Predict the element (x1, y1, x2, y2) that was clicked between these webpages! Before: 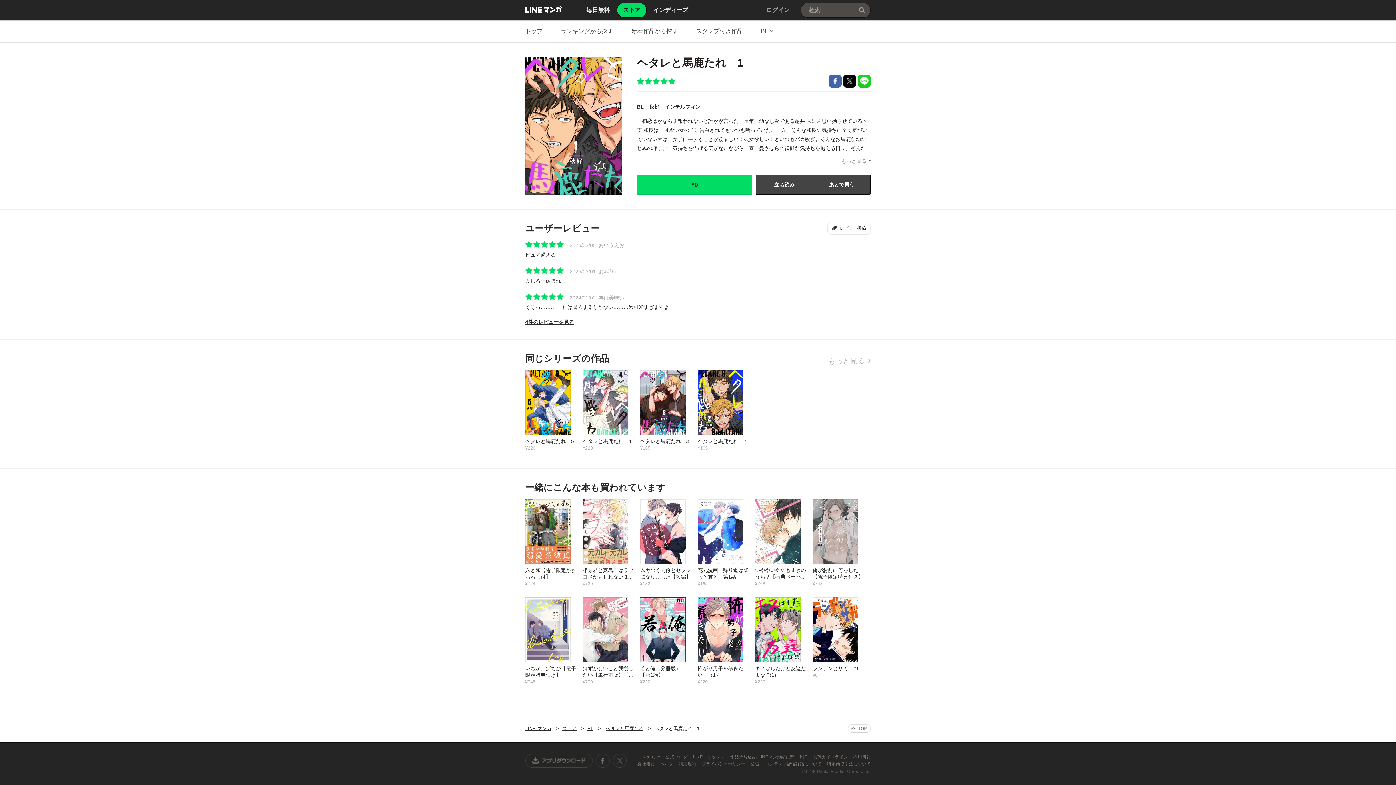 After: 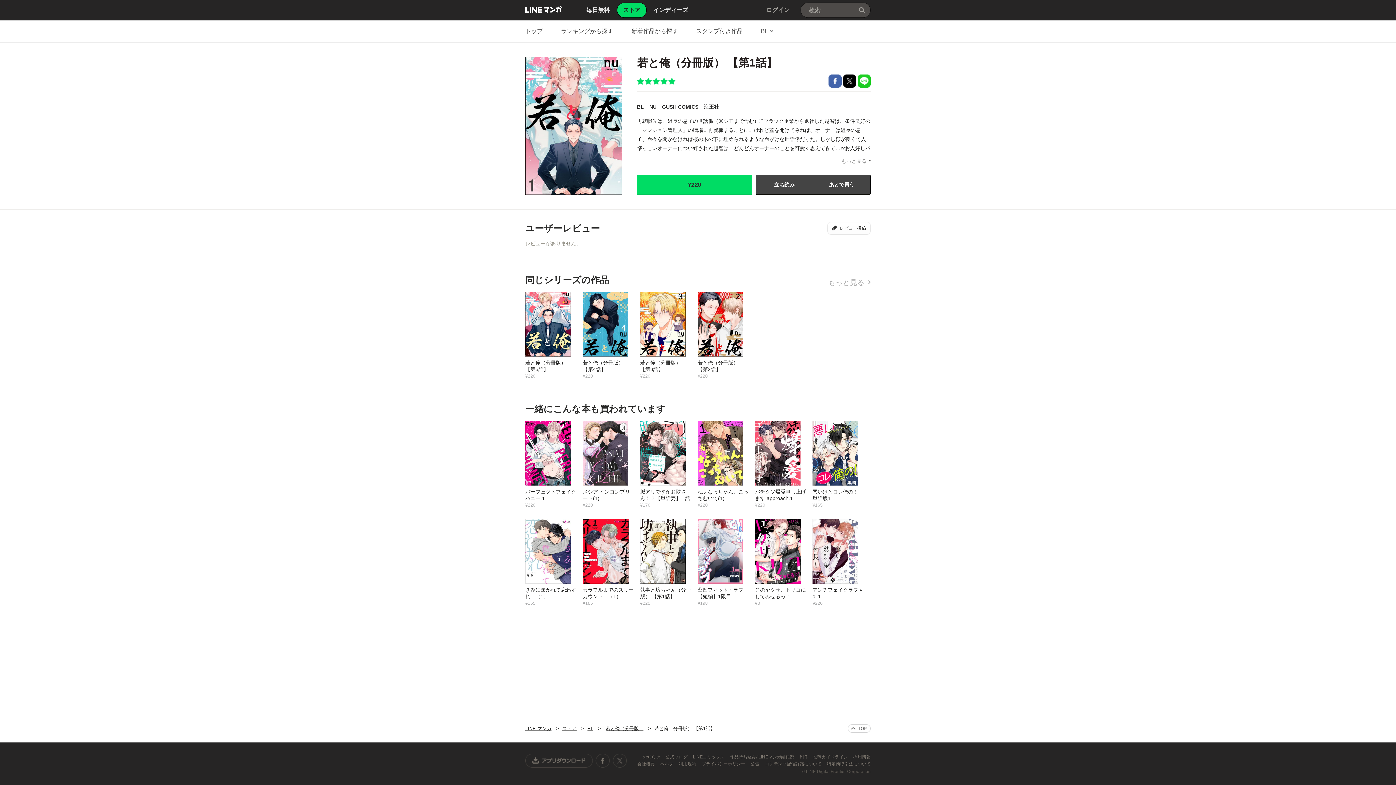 Action: bbox: (640, 597, 697, 685) label: 若と俺（分冊版） 【第1話】
¥220